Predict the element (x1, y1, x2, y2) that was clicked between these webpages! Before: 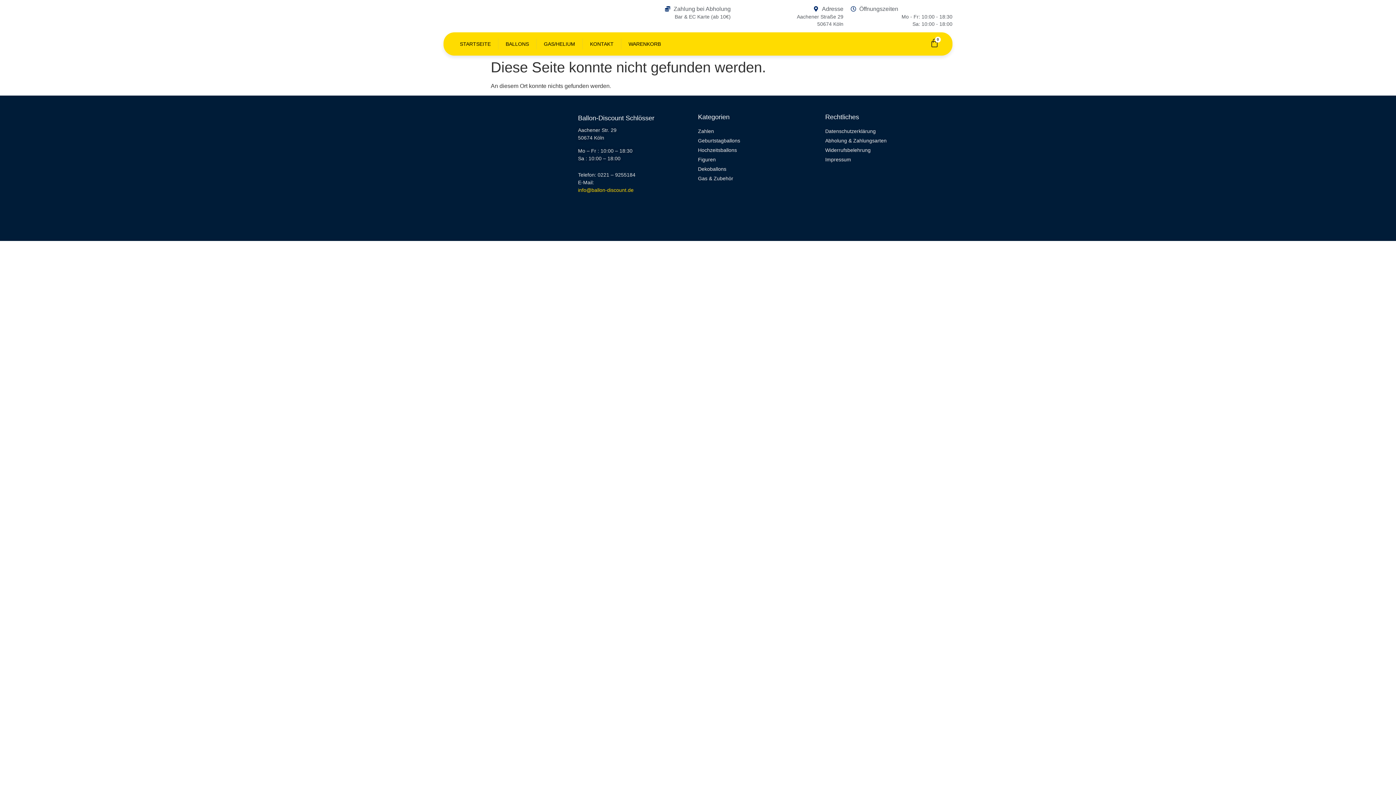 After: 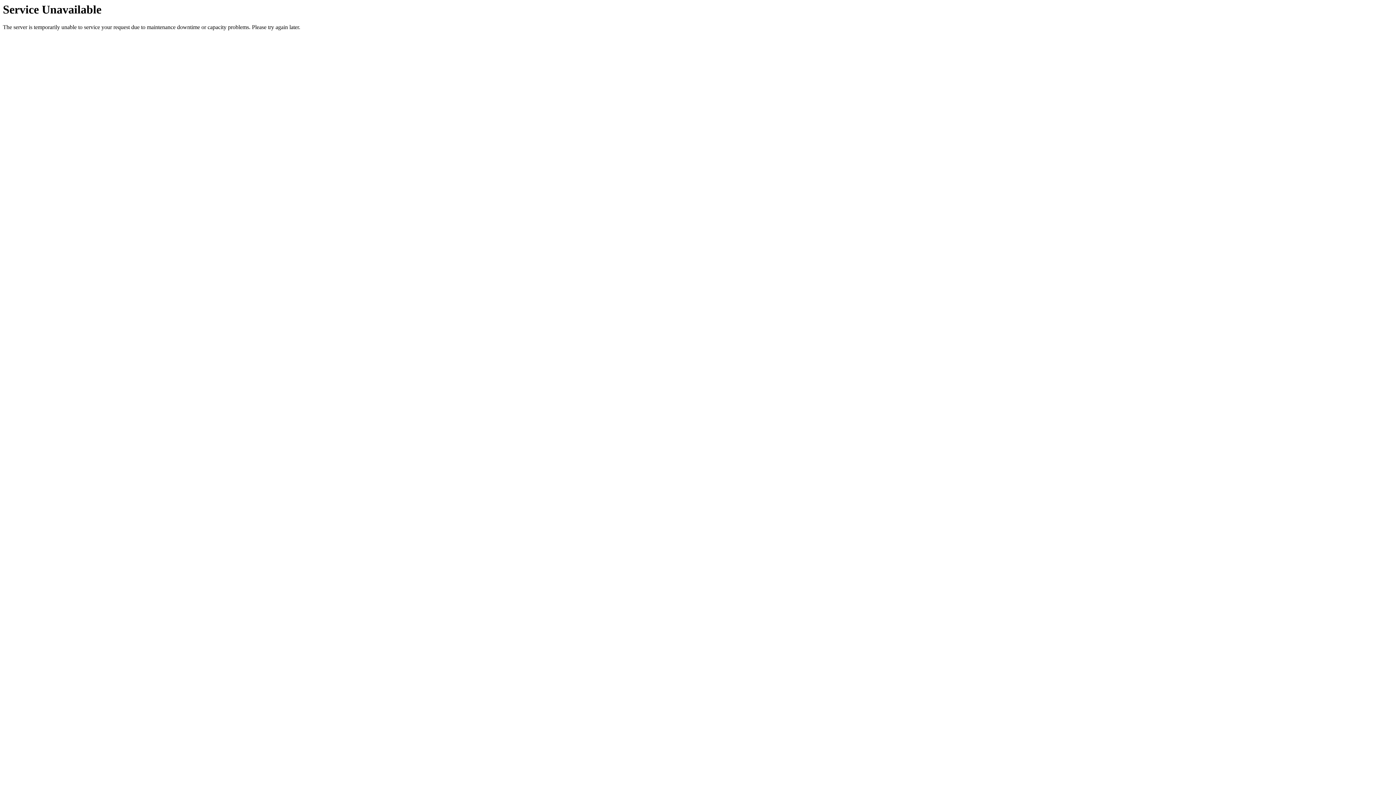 Action: label: Hochzeitsballons bbox: (698, 146, 825, 154)